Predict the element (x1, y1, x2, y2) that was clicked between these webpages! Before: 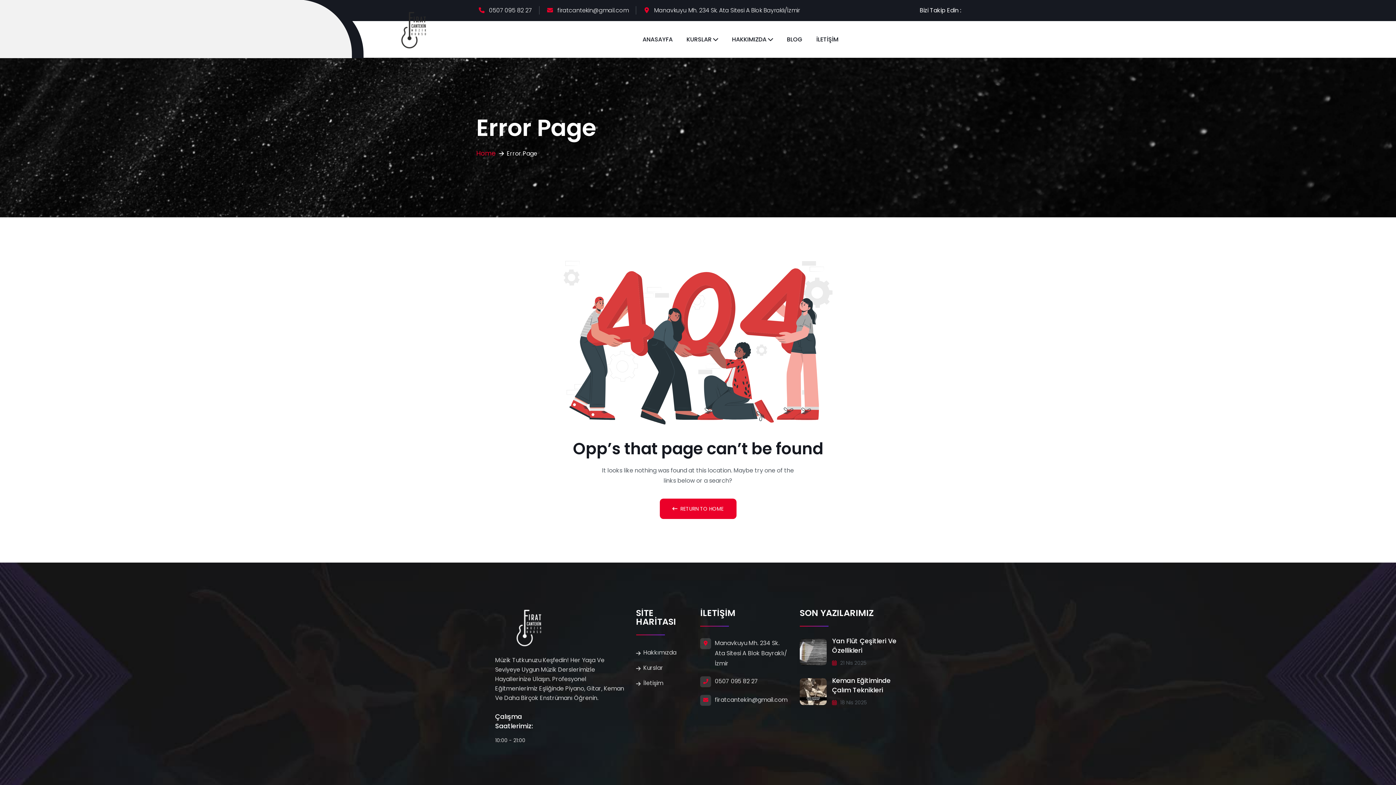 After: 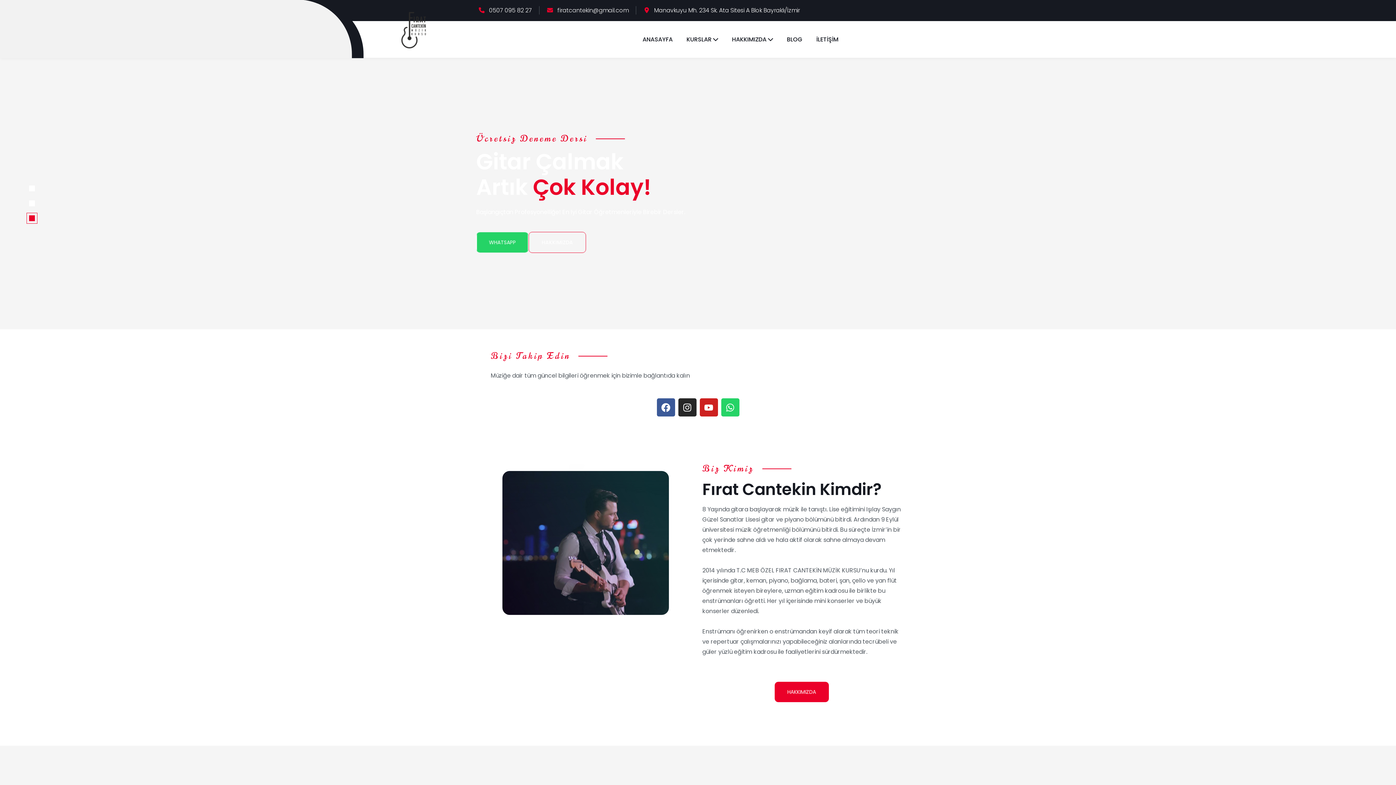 Action: label: Home bbox: (476, 148, 495, 157)